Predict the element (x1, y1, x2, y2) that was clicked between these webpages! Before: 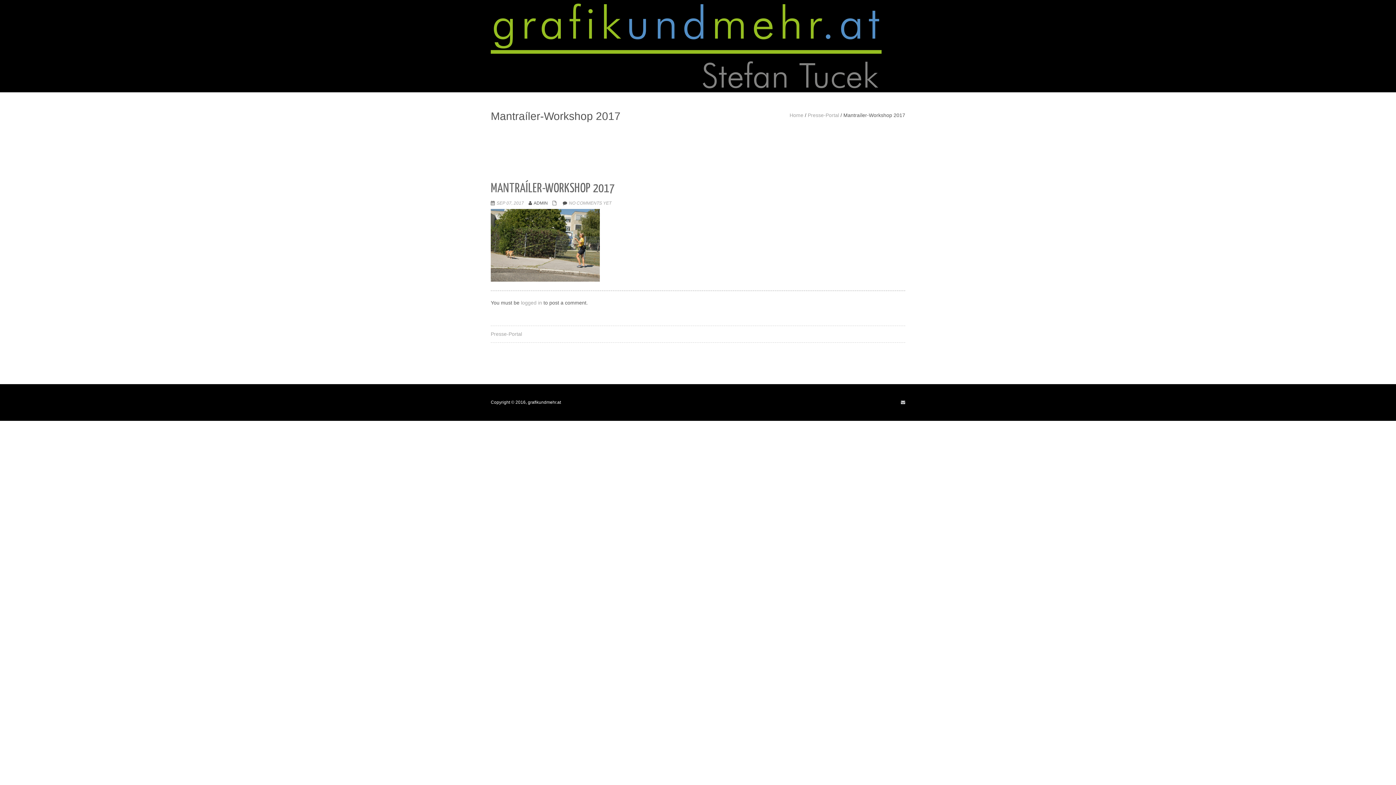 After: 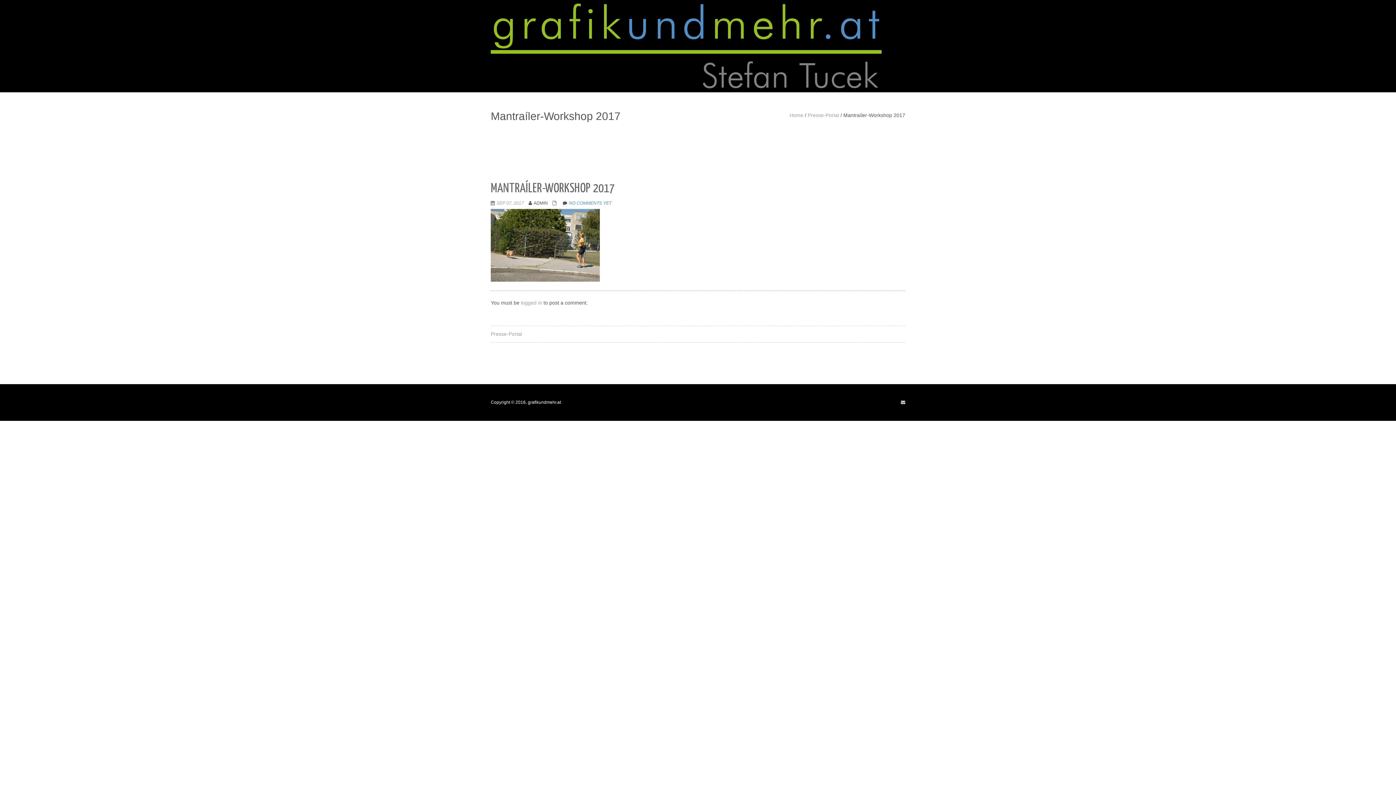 Action: label: NO COMMENTS YET bbox: (569, 200, 611, 205)